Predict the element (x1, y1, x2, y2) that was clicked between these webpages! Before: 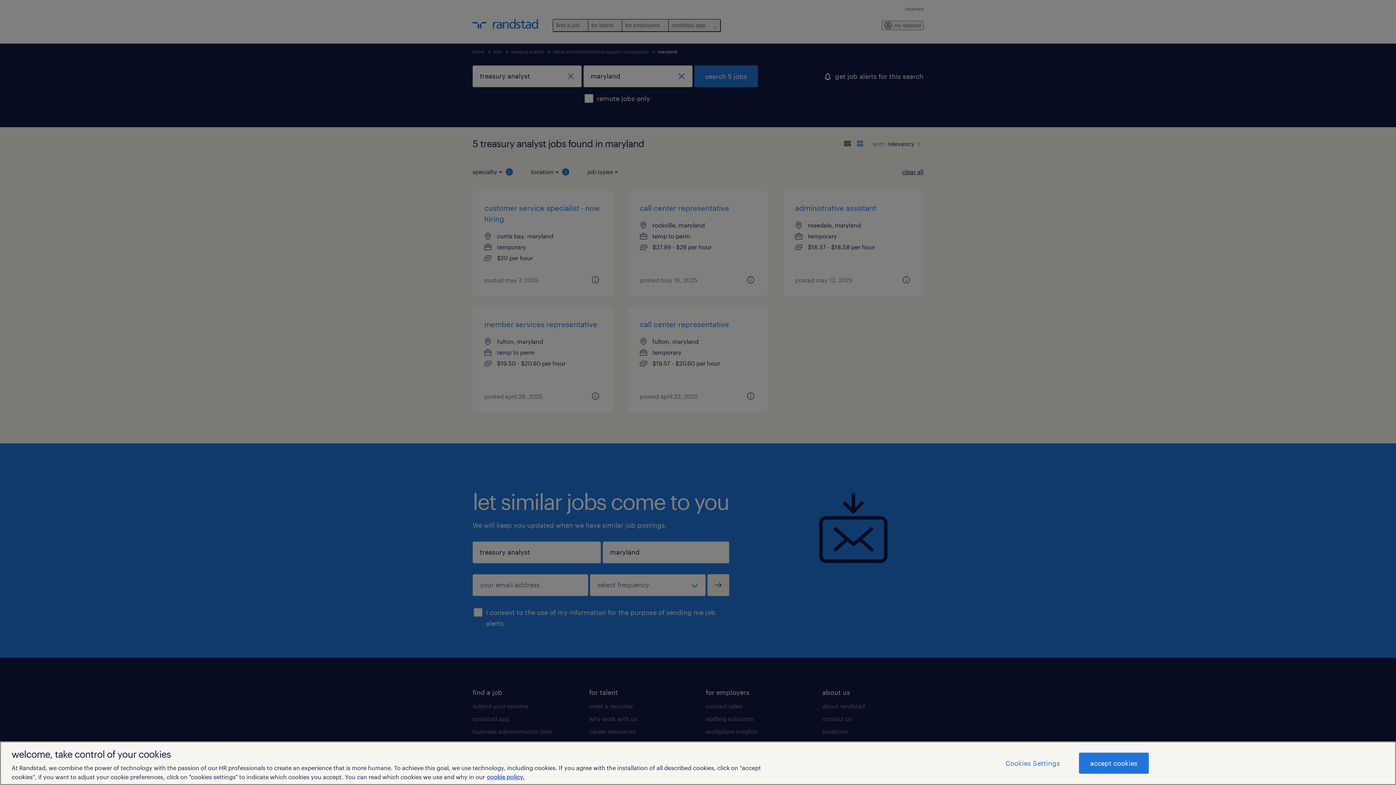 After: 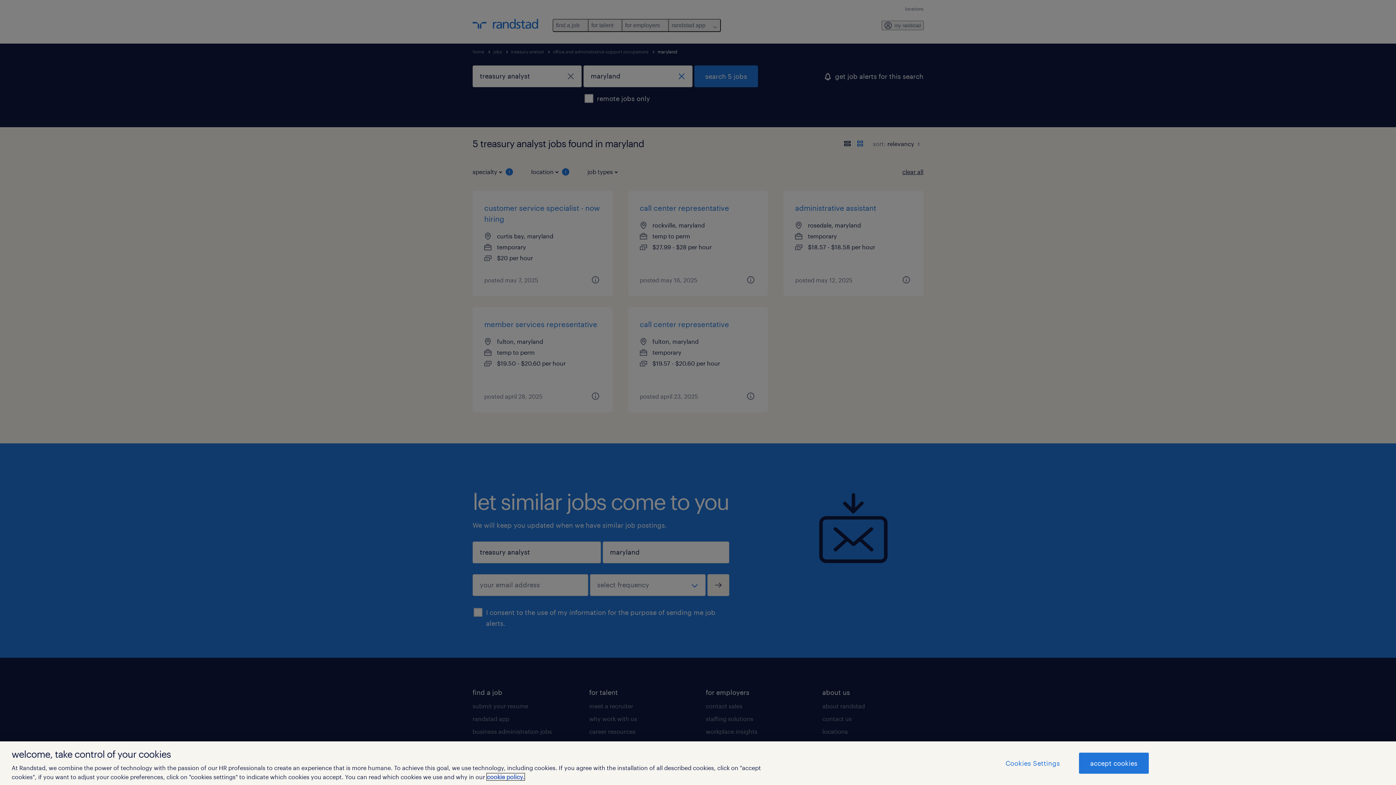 Action: label: More information about your privacy, opens in a new tab bbox: (486, 773, 524, 780)